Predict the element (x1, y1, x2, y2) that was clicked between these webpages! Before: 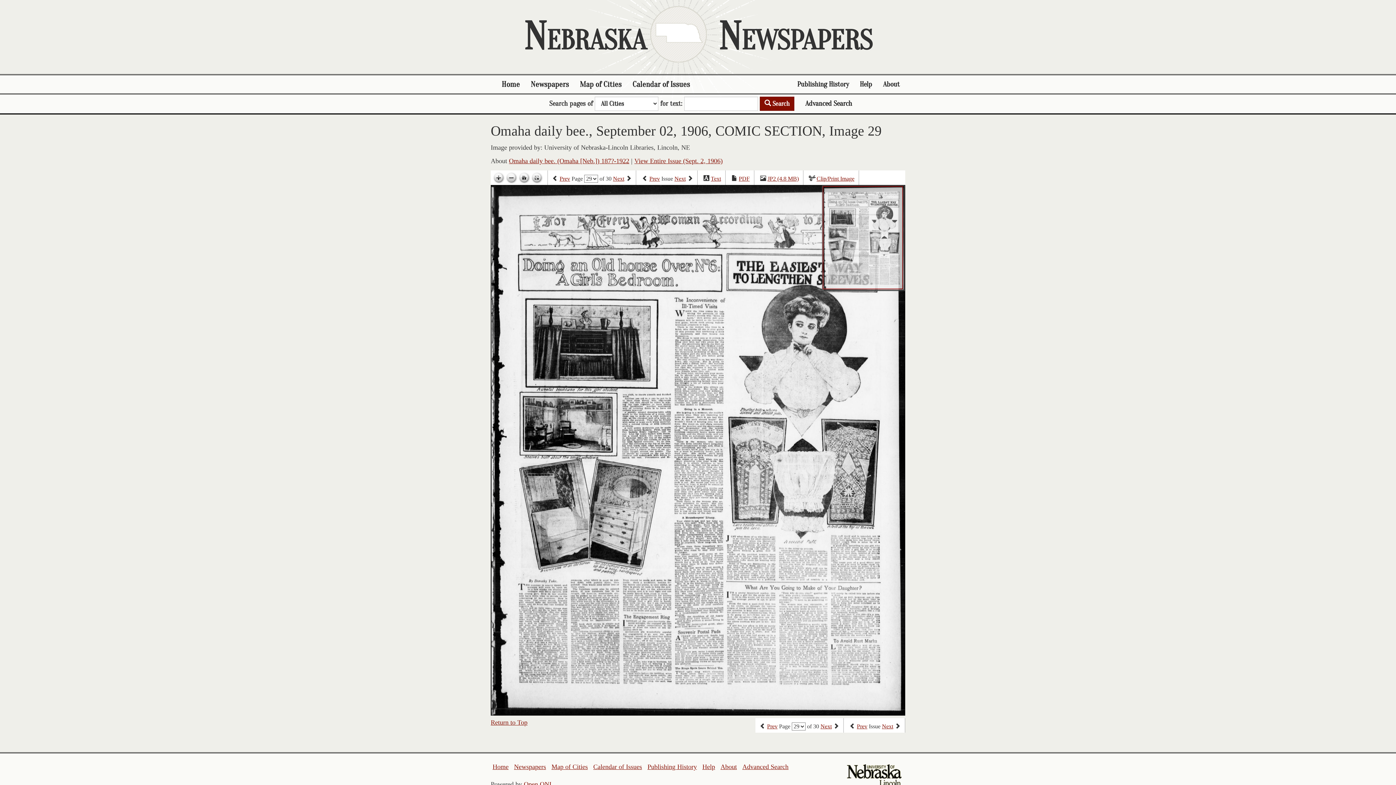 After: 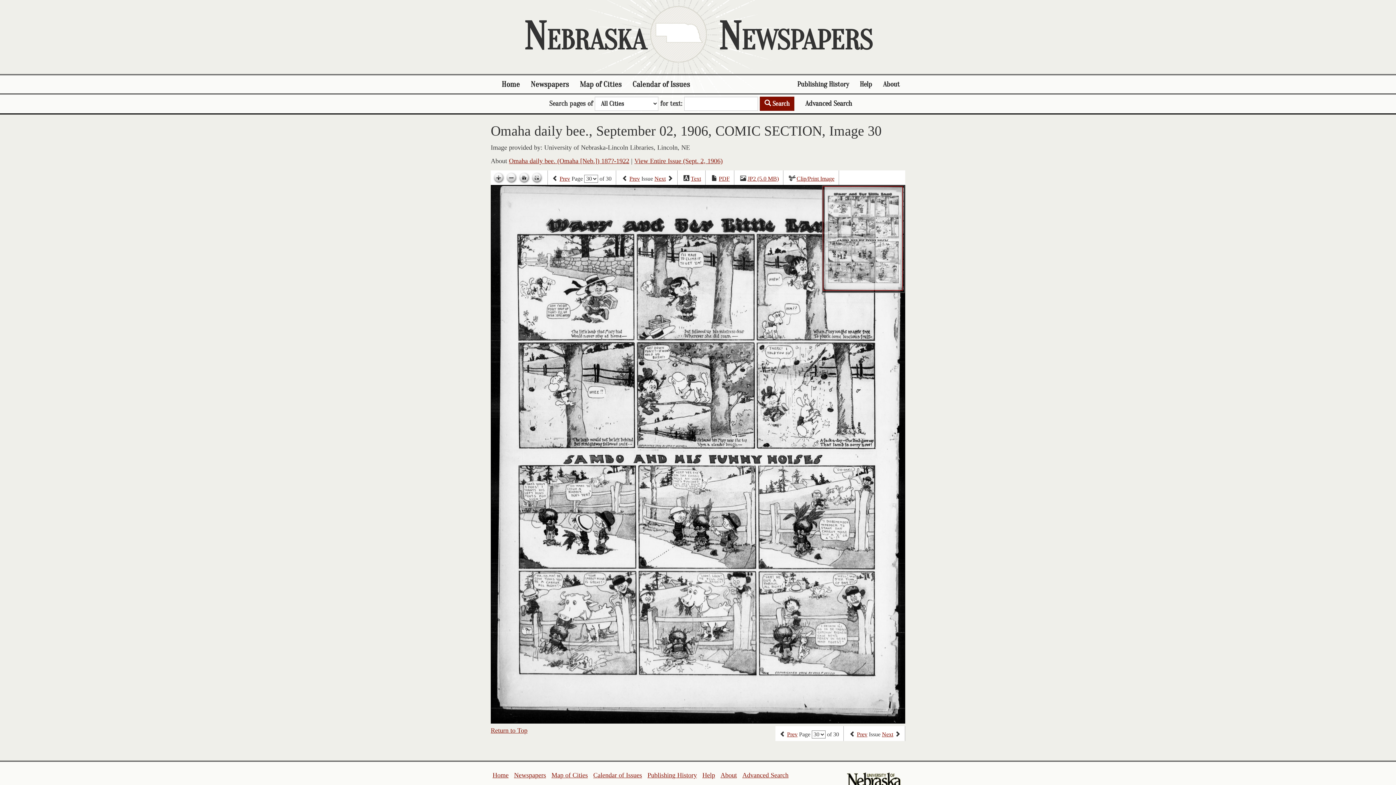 Action: label: Next page bbox: (820, 723, 832, 730)